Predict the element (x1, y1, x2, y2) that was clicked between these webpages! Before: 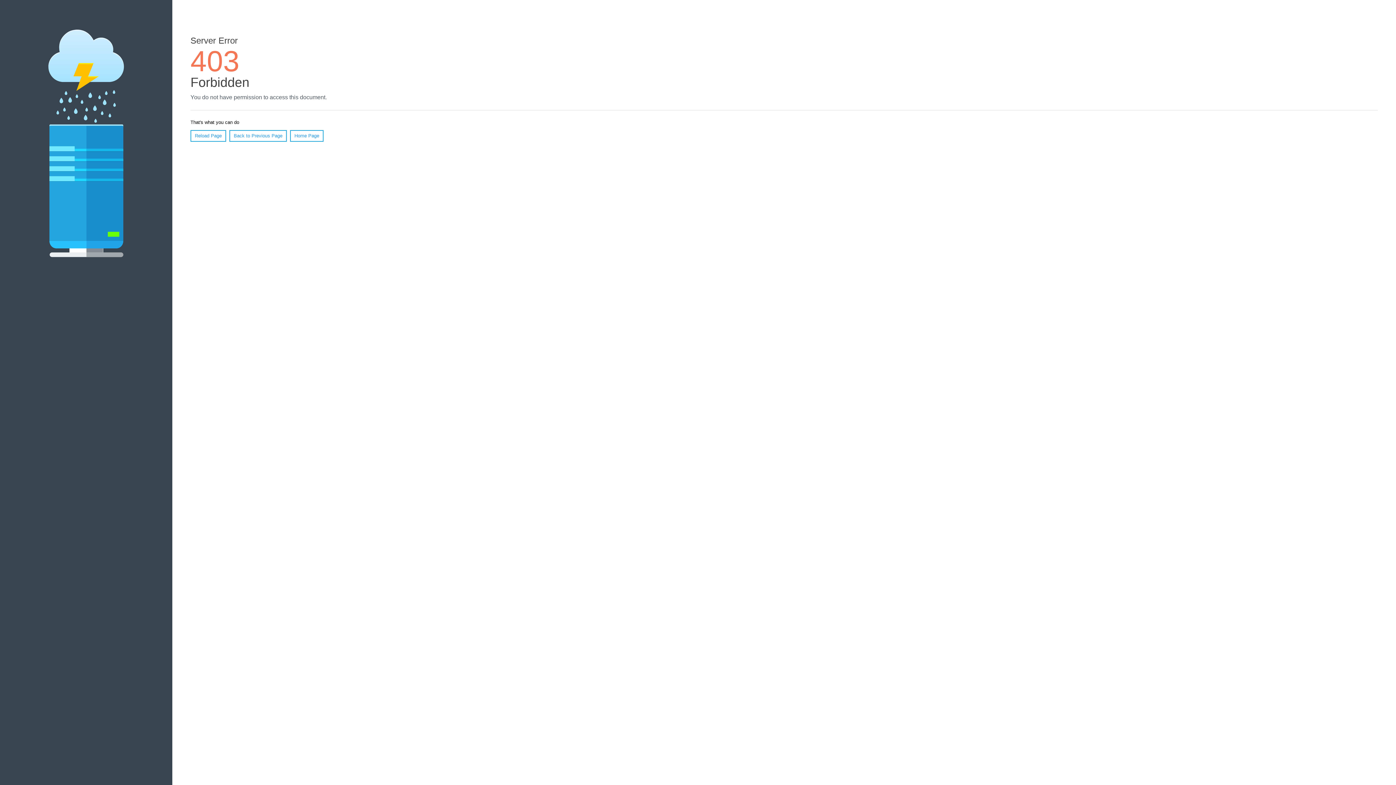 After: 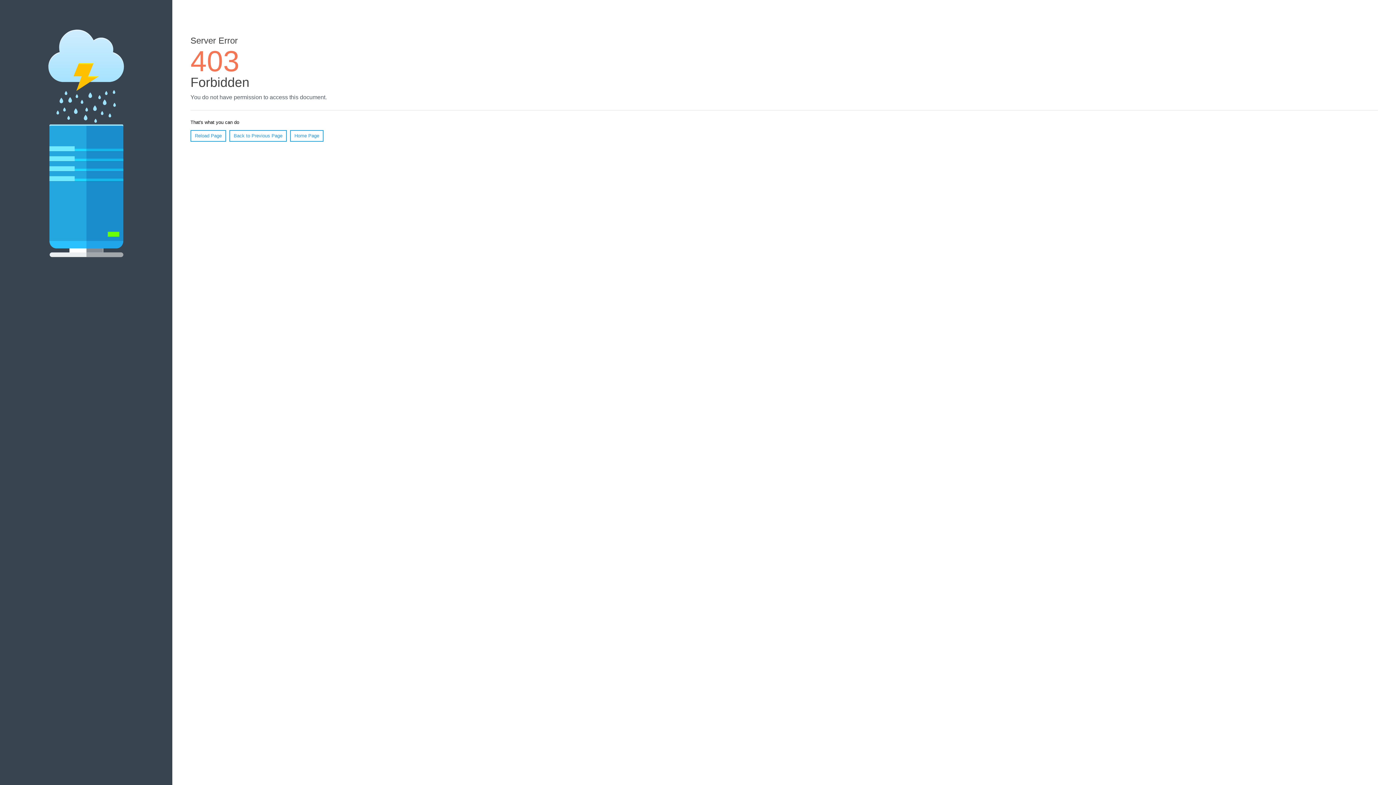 Action: bbox: (190, 130, 226, 141) label: Reload Page